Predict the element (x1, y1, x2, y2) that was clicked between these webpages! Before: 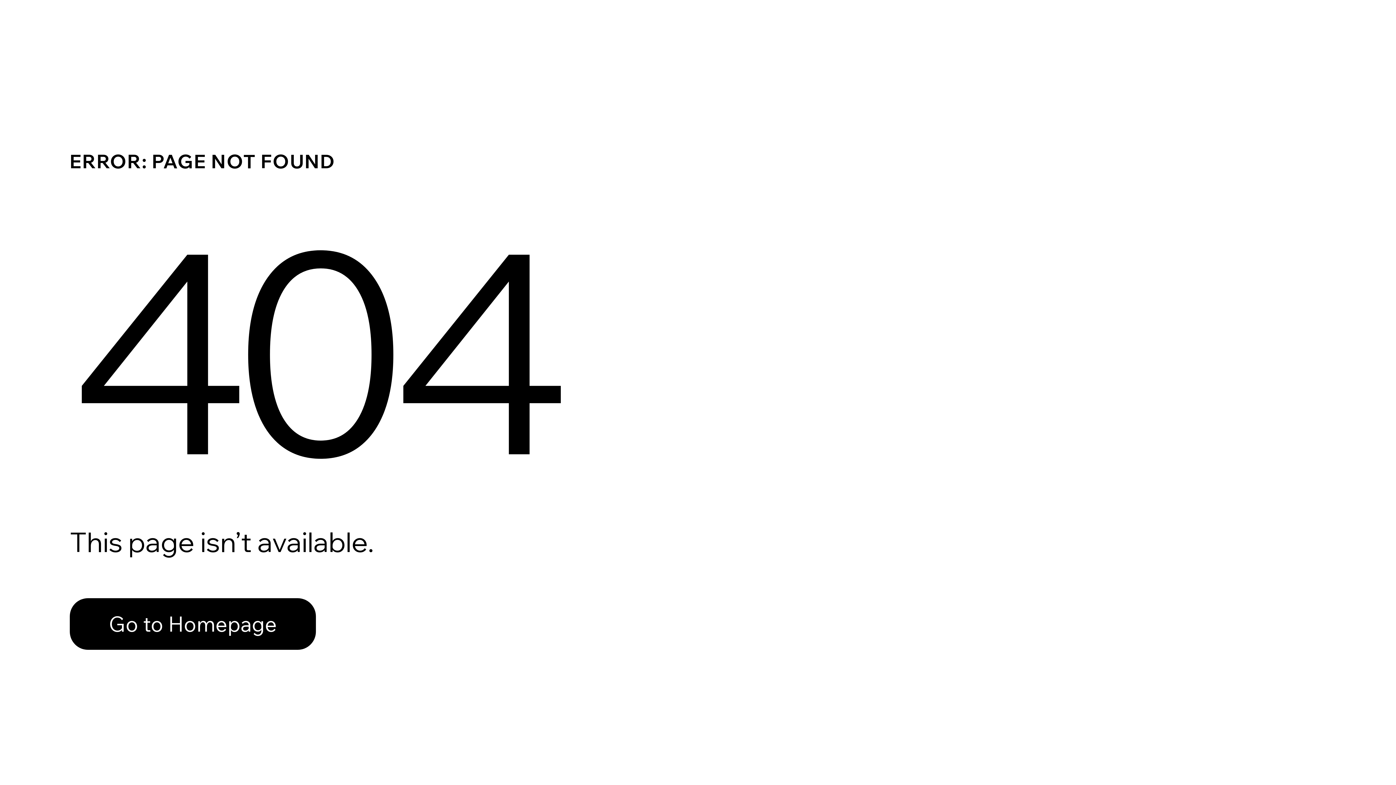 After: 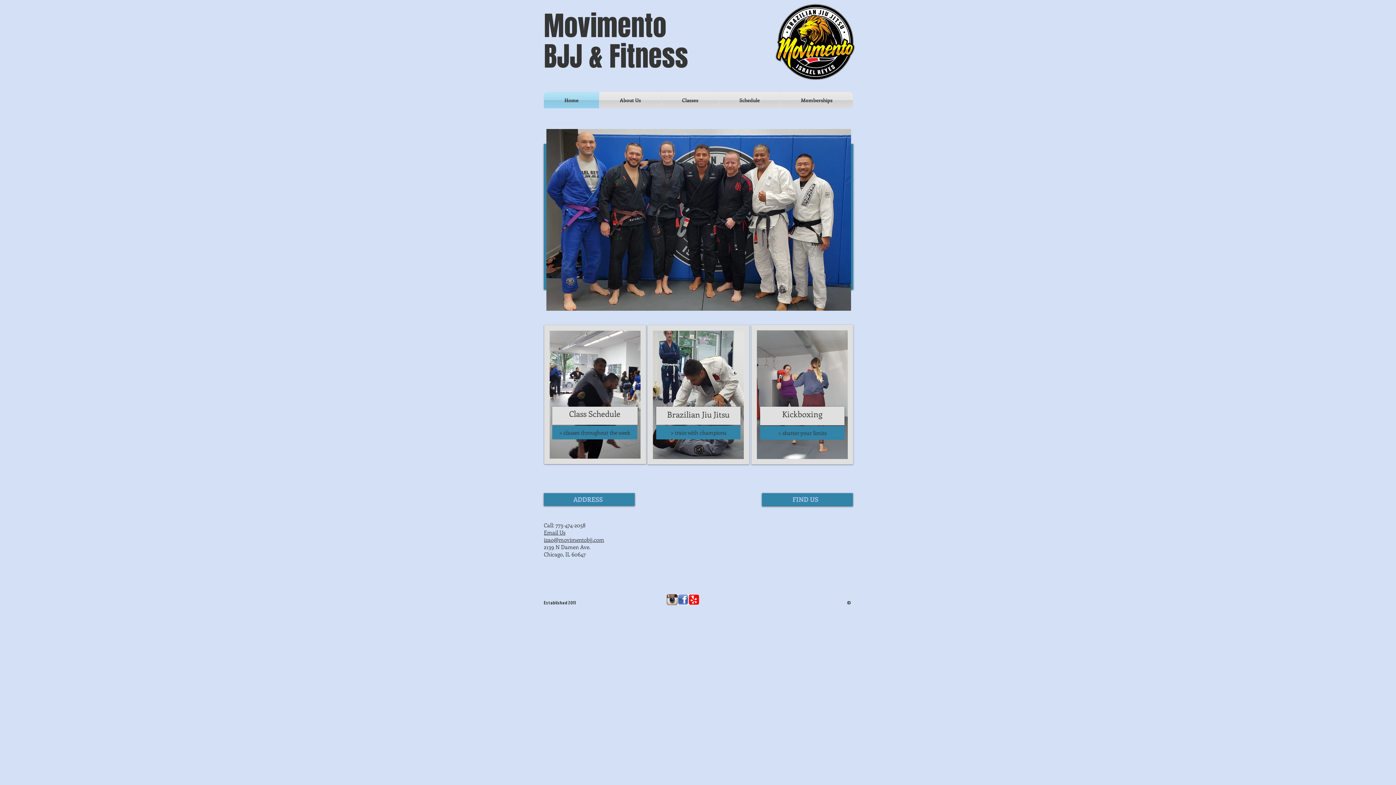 Action: bbox: (69, 598, 316, 650) label: Go to Homepage